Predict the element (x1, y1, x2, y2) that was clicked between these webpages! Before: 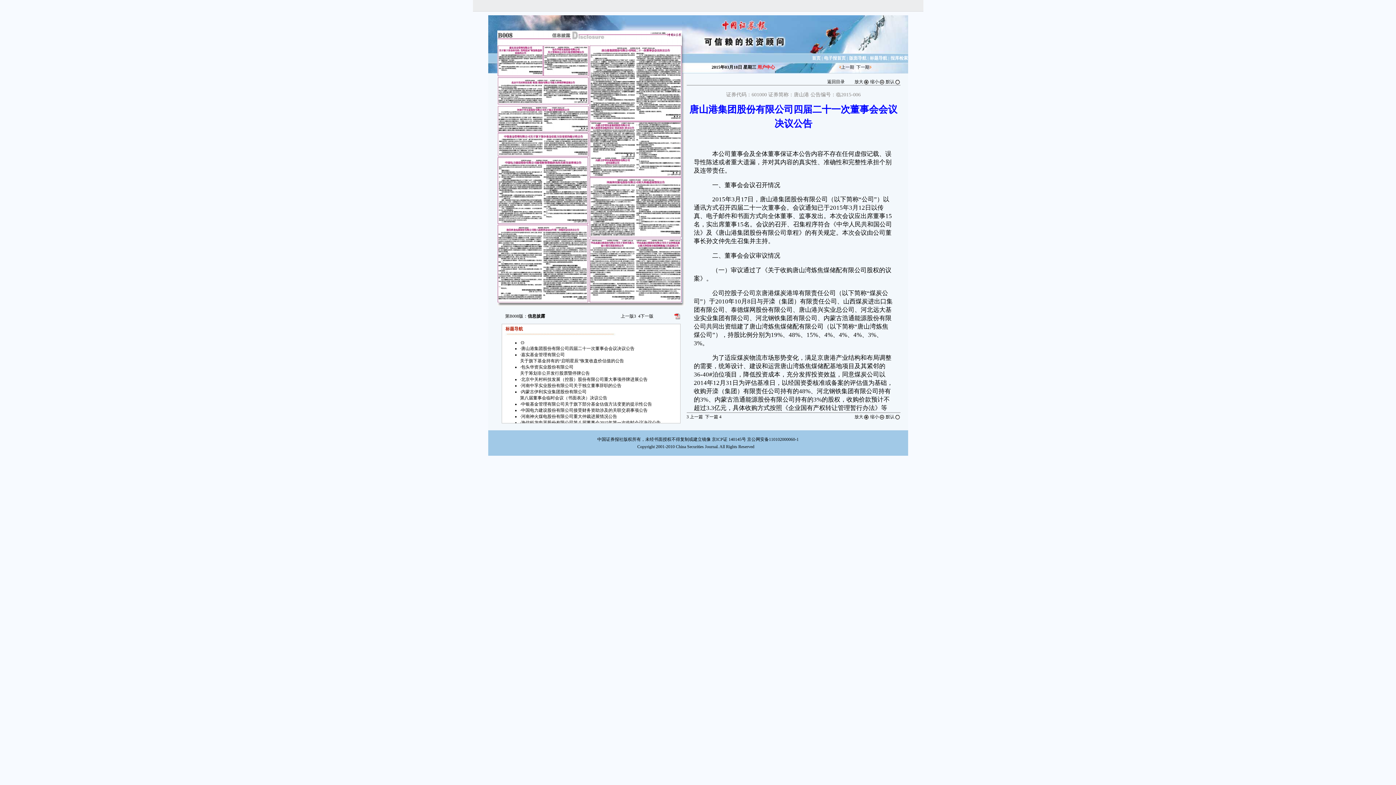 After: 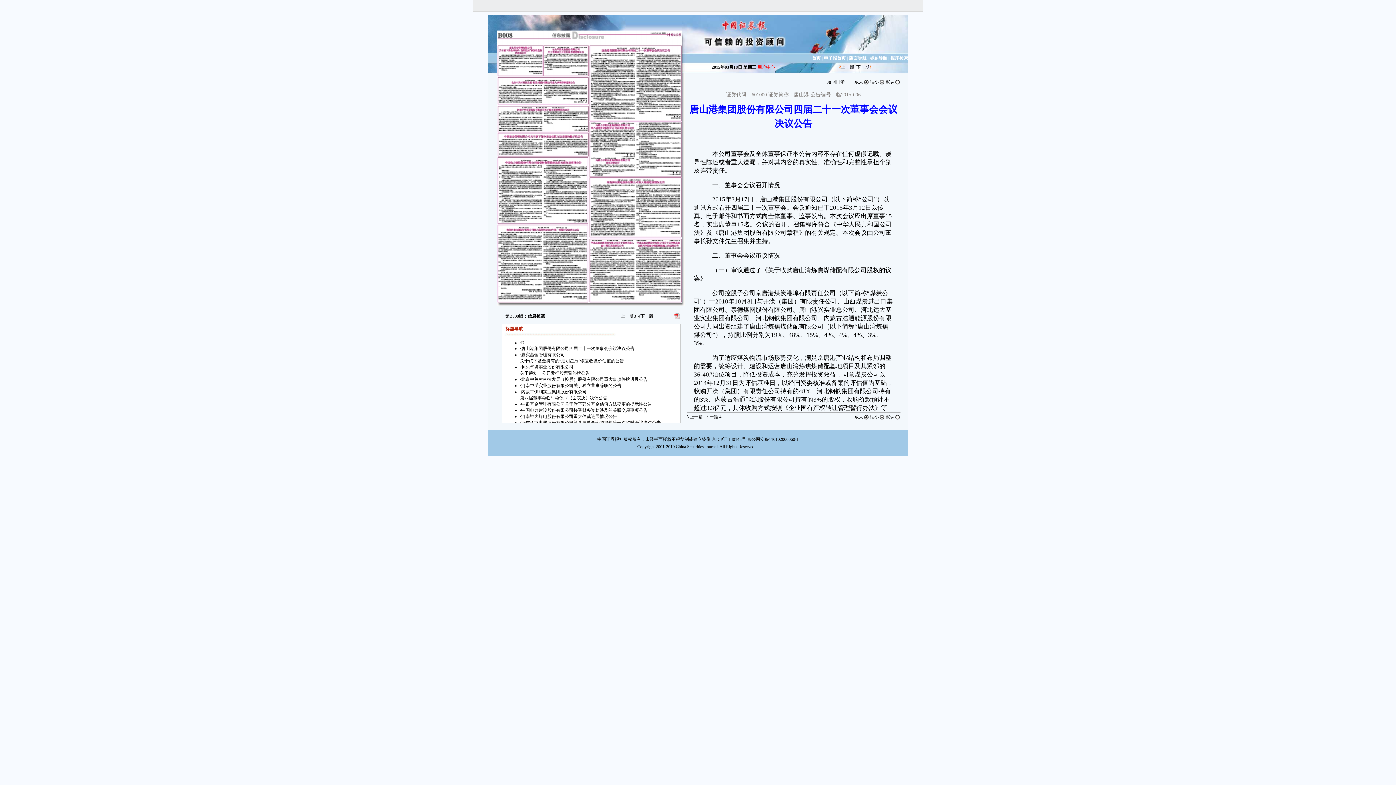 Action: bbox: (674, 315, 680, 320)